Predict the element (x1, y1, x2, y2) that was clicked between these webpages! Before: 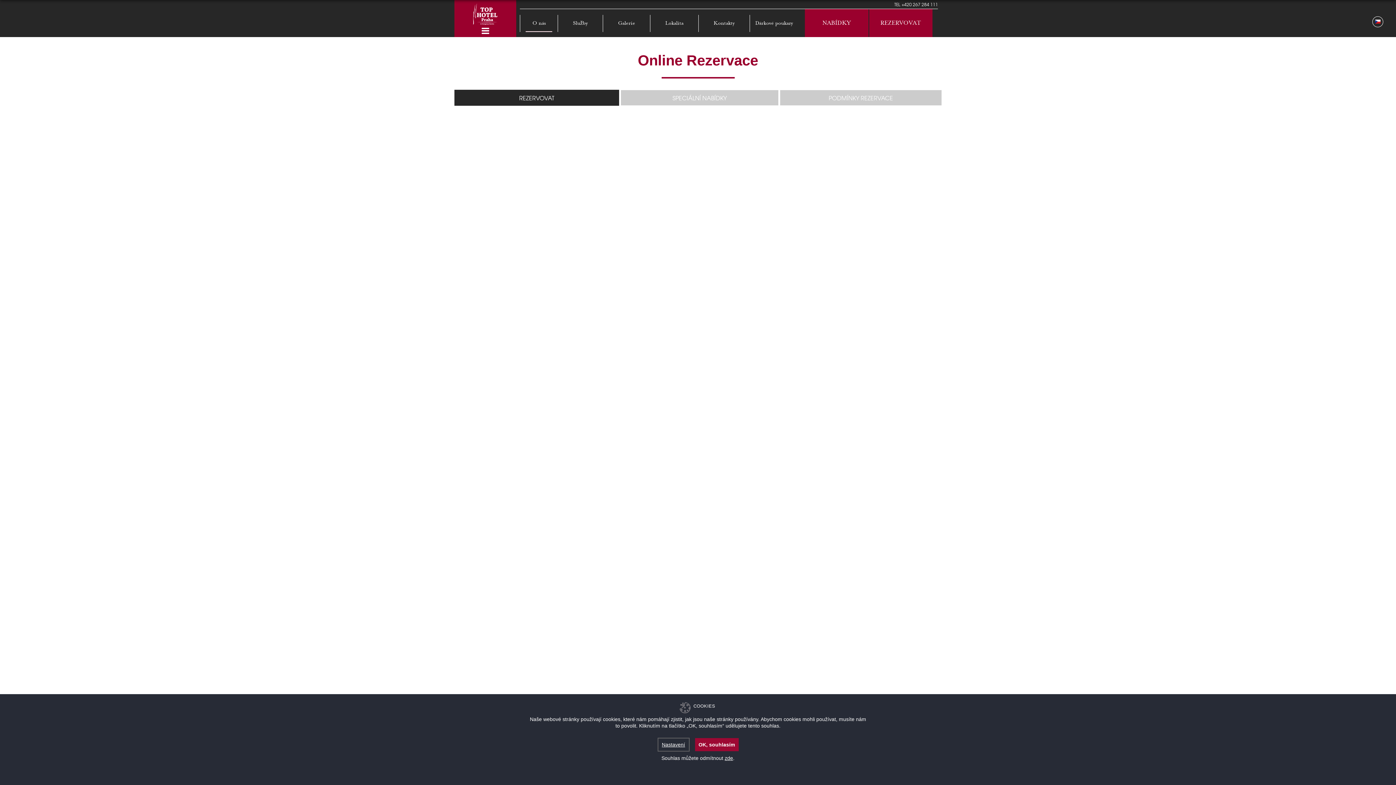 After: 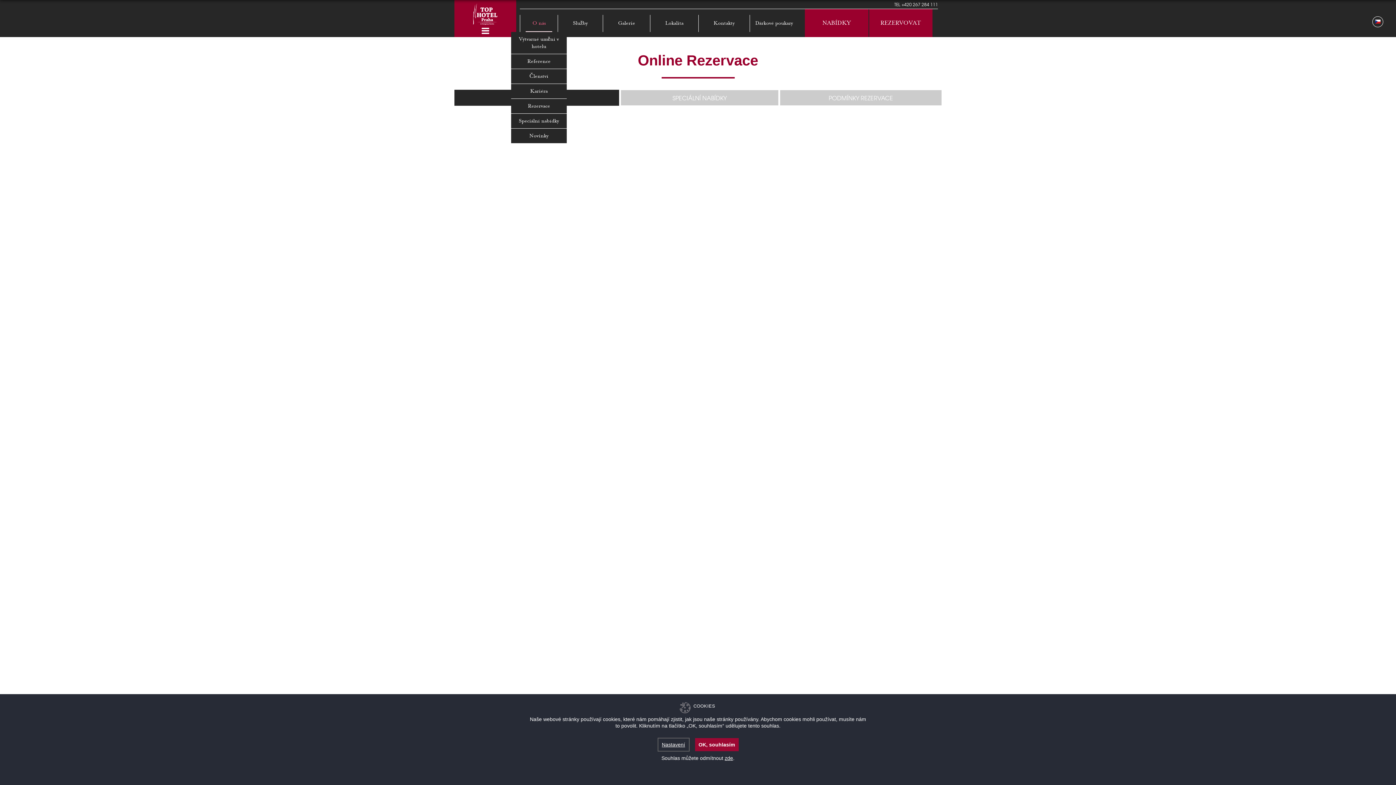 Action: label: O nás bbox: (520, 20, 557, 26)